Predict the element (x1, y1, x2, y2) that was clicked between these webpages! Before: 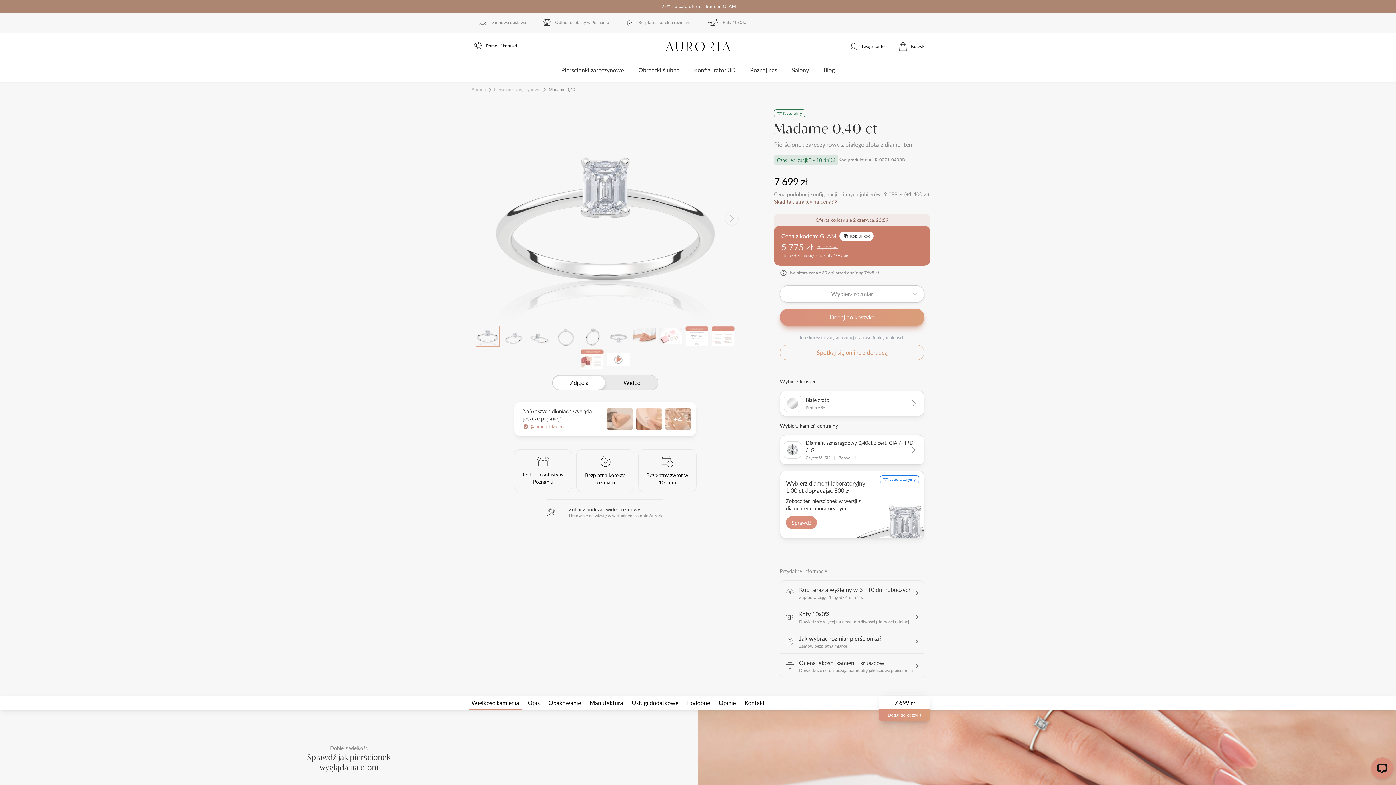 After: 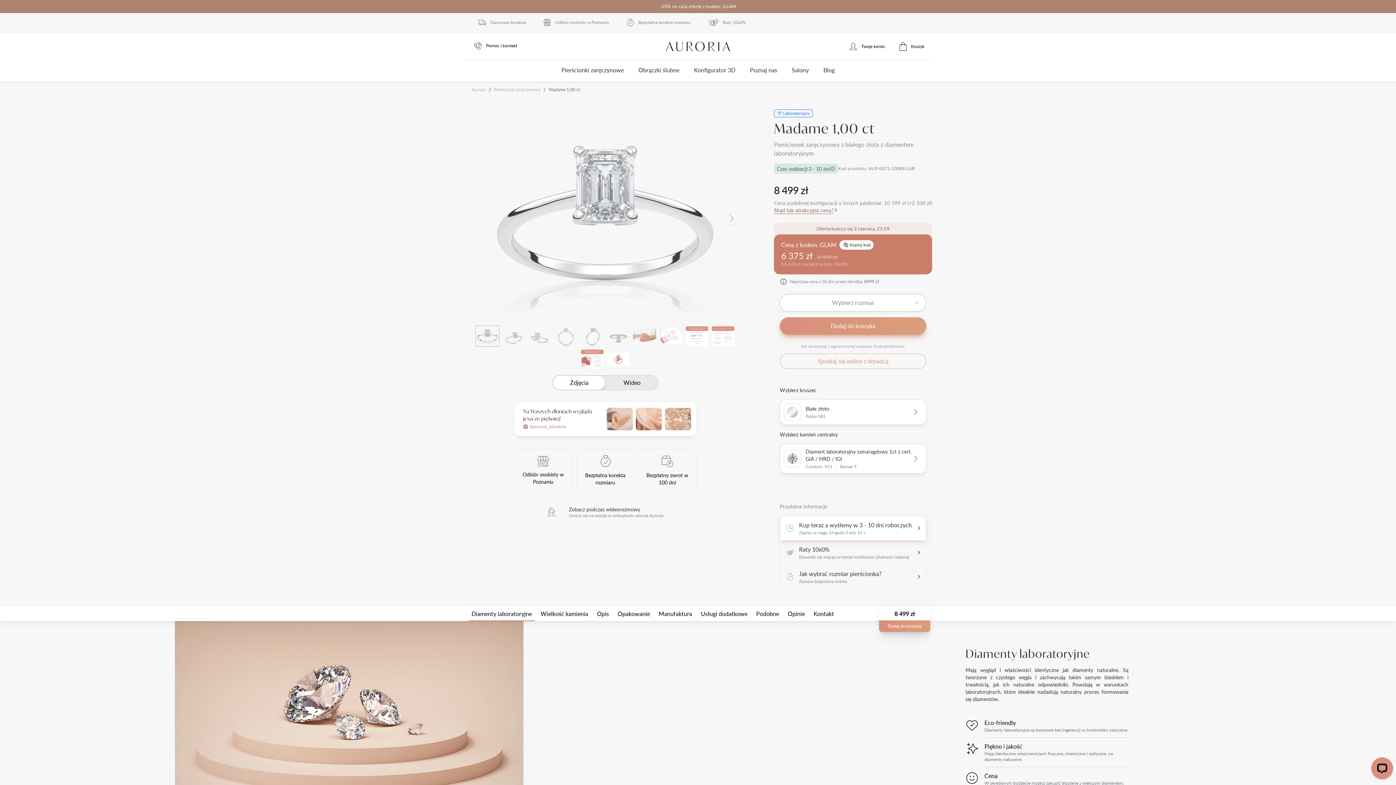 Action: label: Sprawdź bbox: (786, 516, 817, 529)